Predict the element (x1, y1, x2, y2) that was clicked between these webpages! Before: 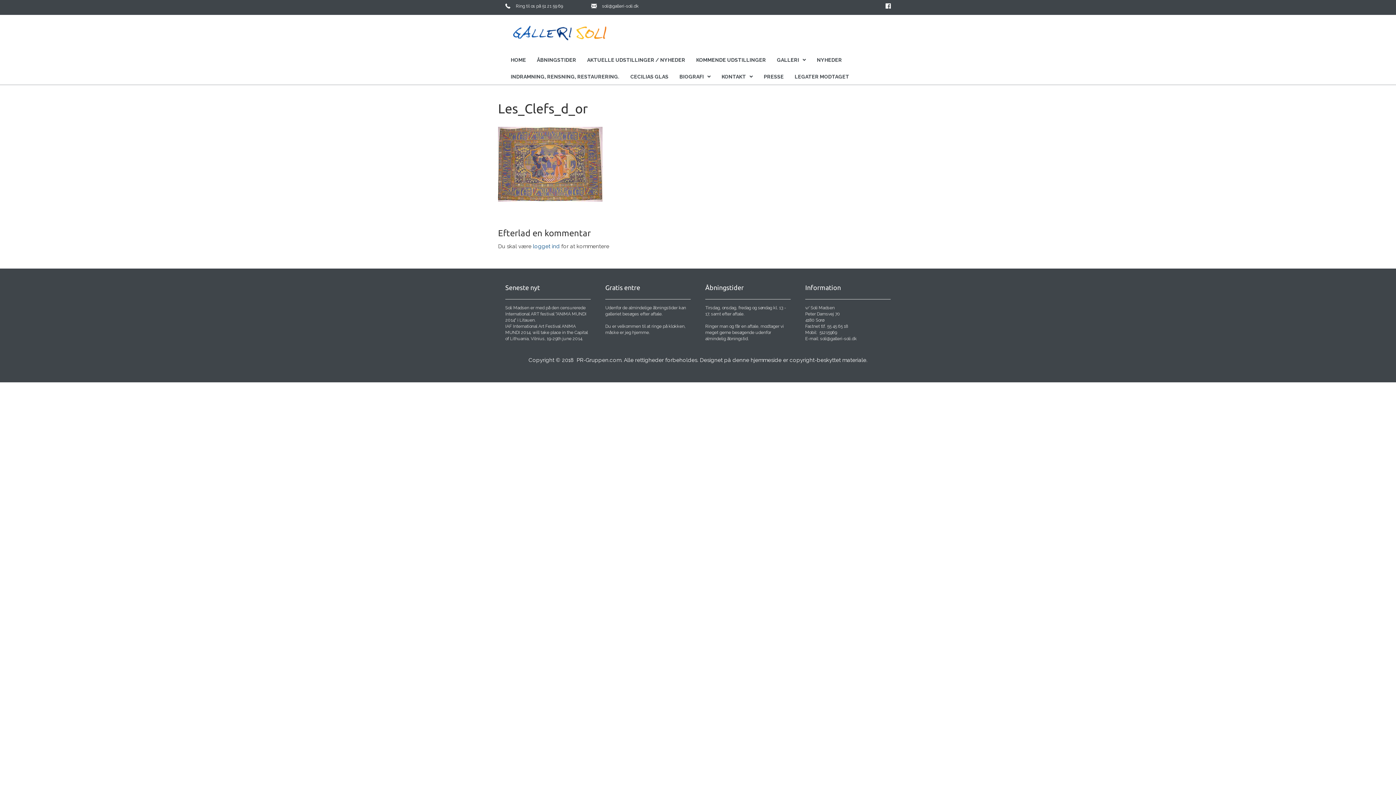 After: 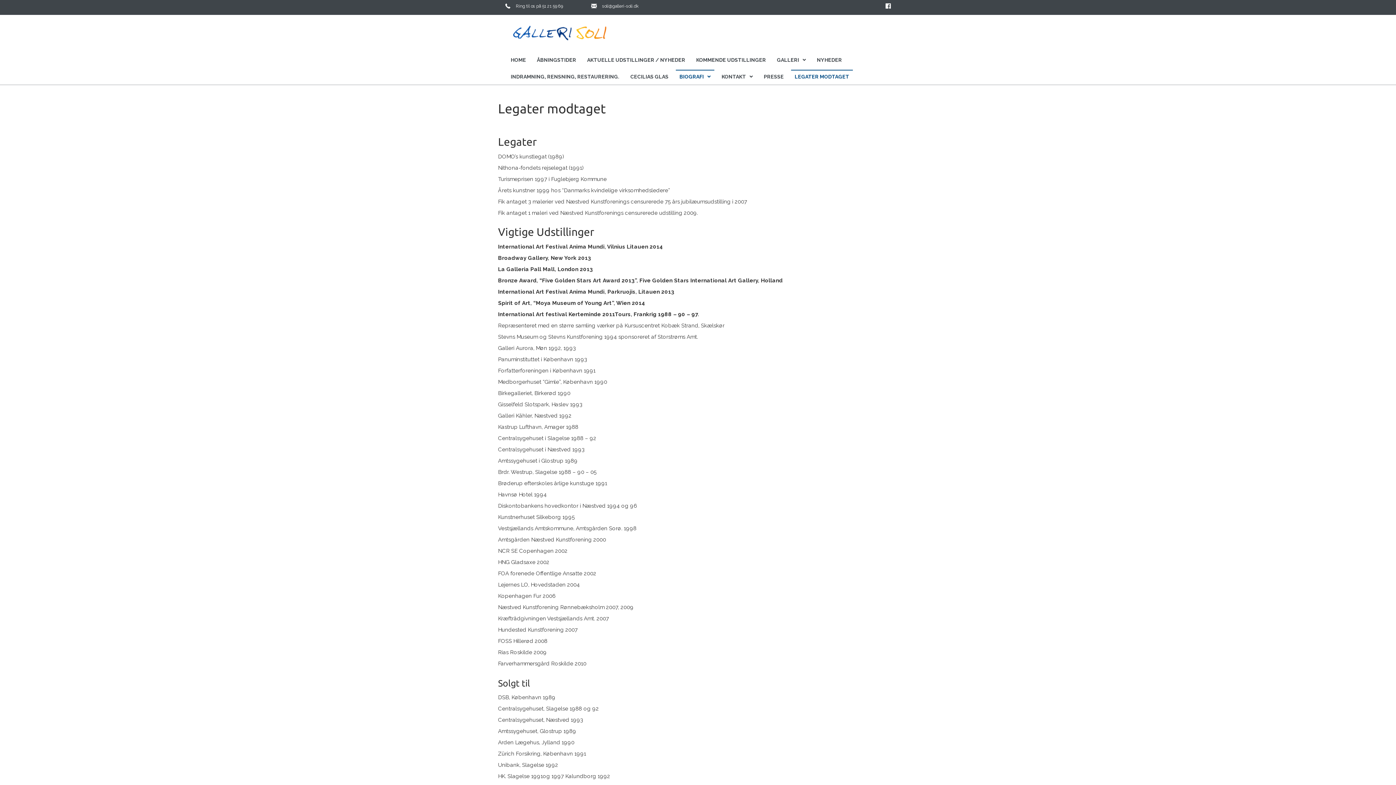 Action: bbox: (791, 69, 853, 82) label: LEGATER MODTAGET